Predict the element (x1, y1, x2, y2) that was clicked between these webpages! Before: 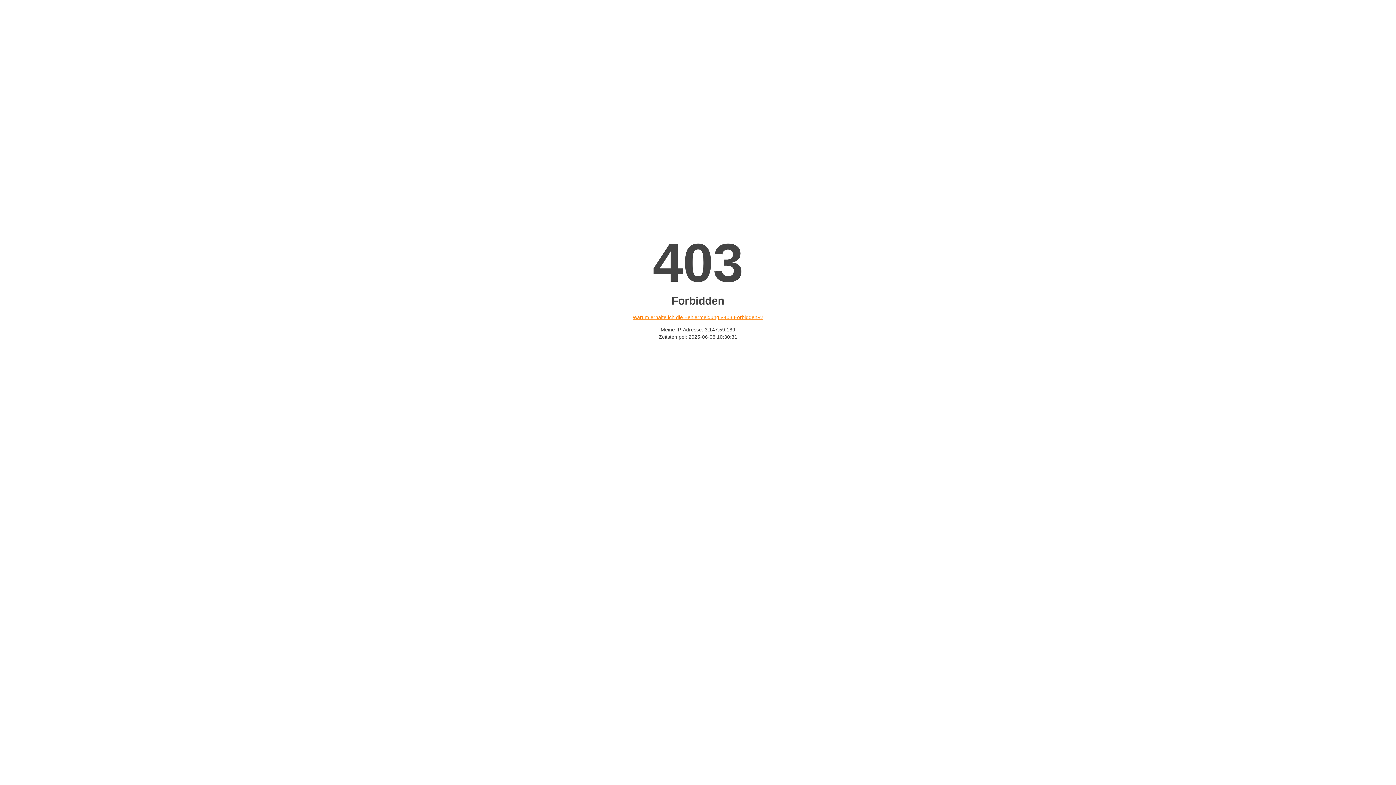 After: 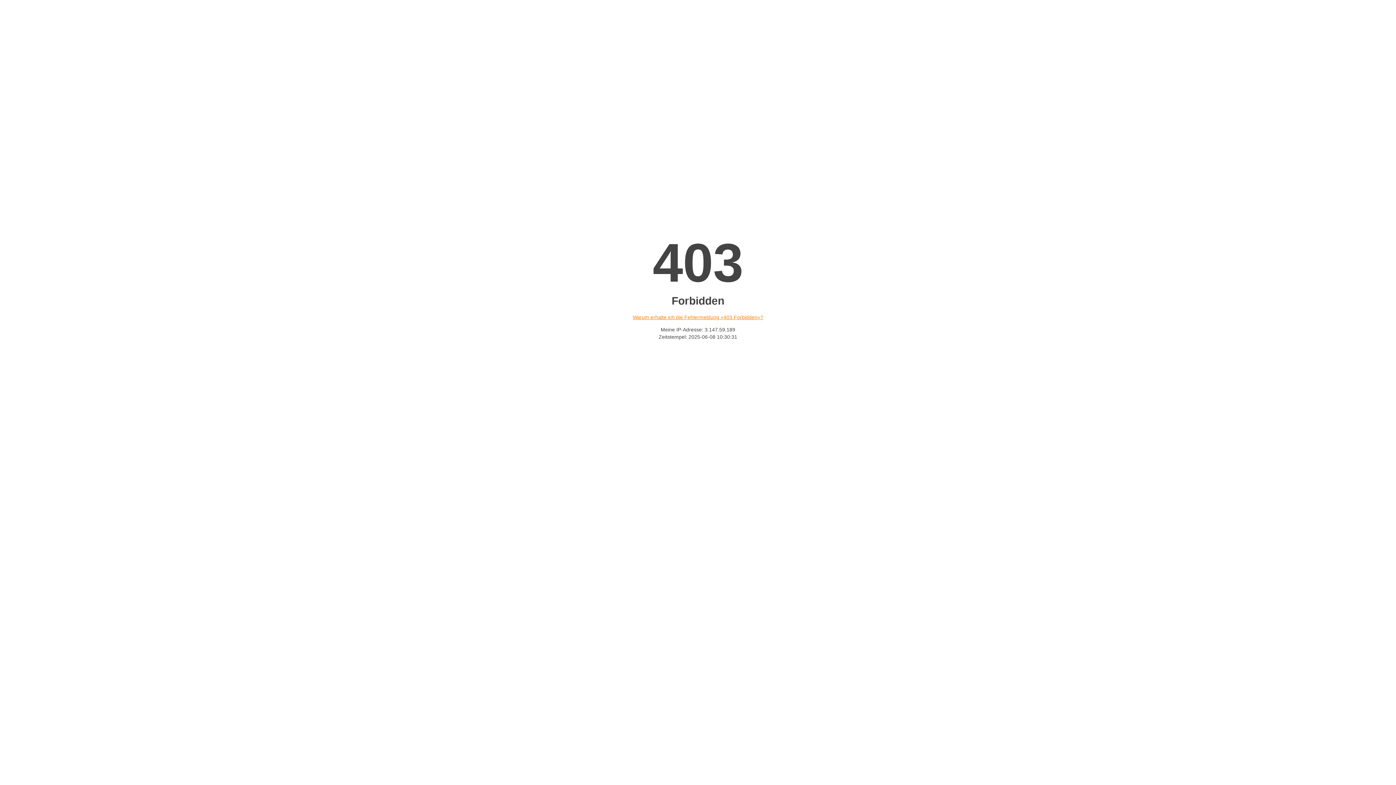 Action: bbox: (632, 314, 763, 320) label: Warum erhalte ich die Fehlermeldung «403 Forbidden»?